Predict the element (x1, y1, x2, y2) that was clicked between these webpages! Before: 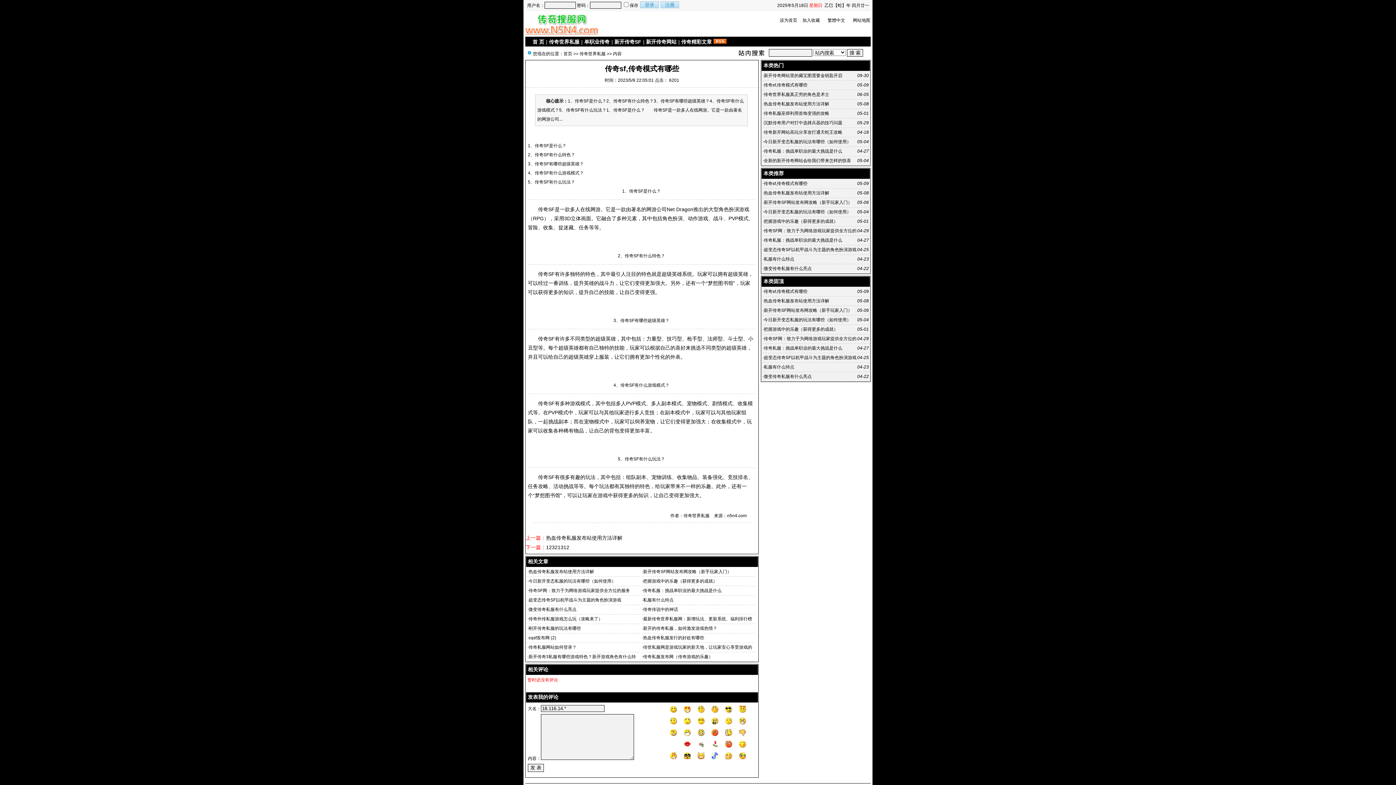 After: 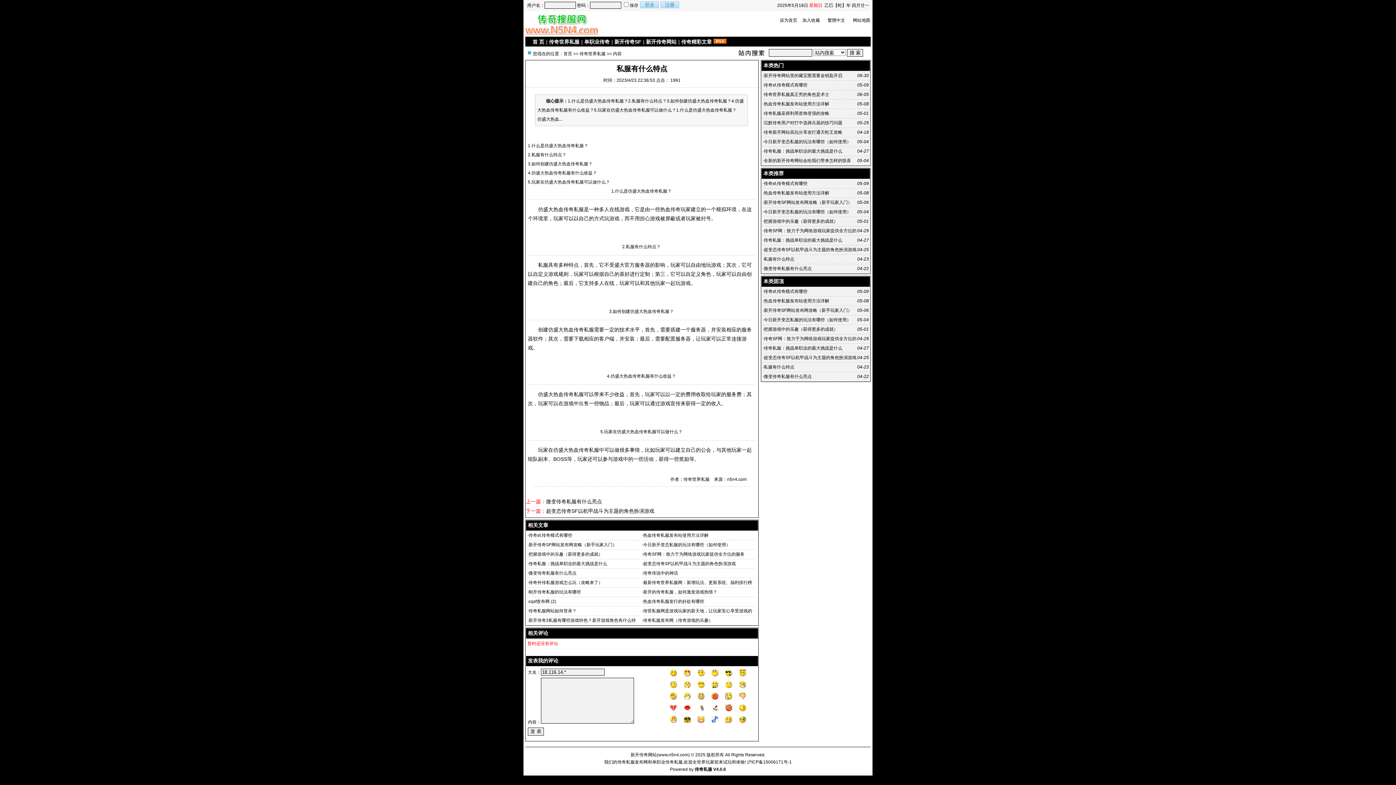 Action: label: 私服有什么特点 bbox: (764, 364, 794, 369)